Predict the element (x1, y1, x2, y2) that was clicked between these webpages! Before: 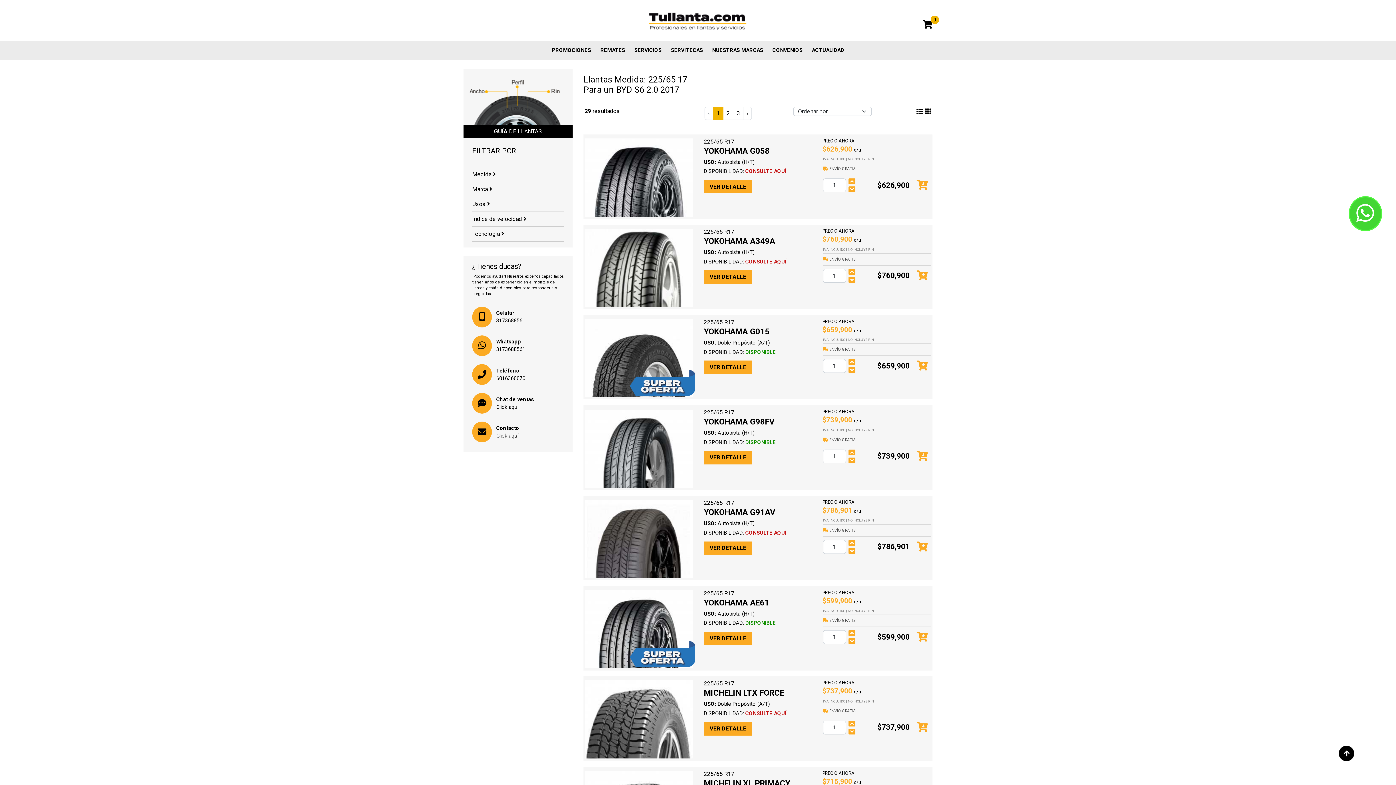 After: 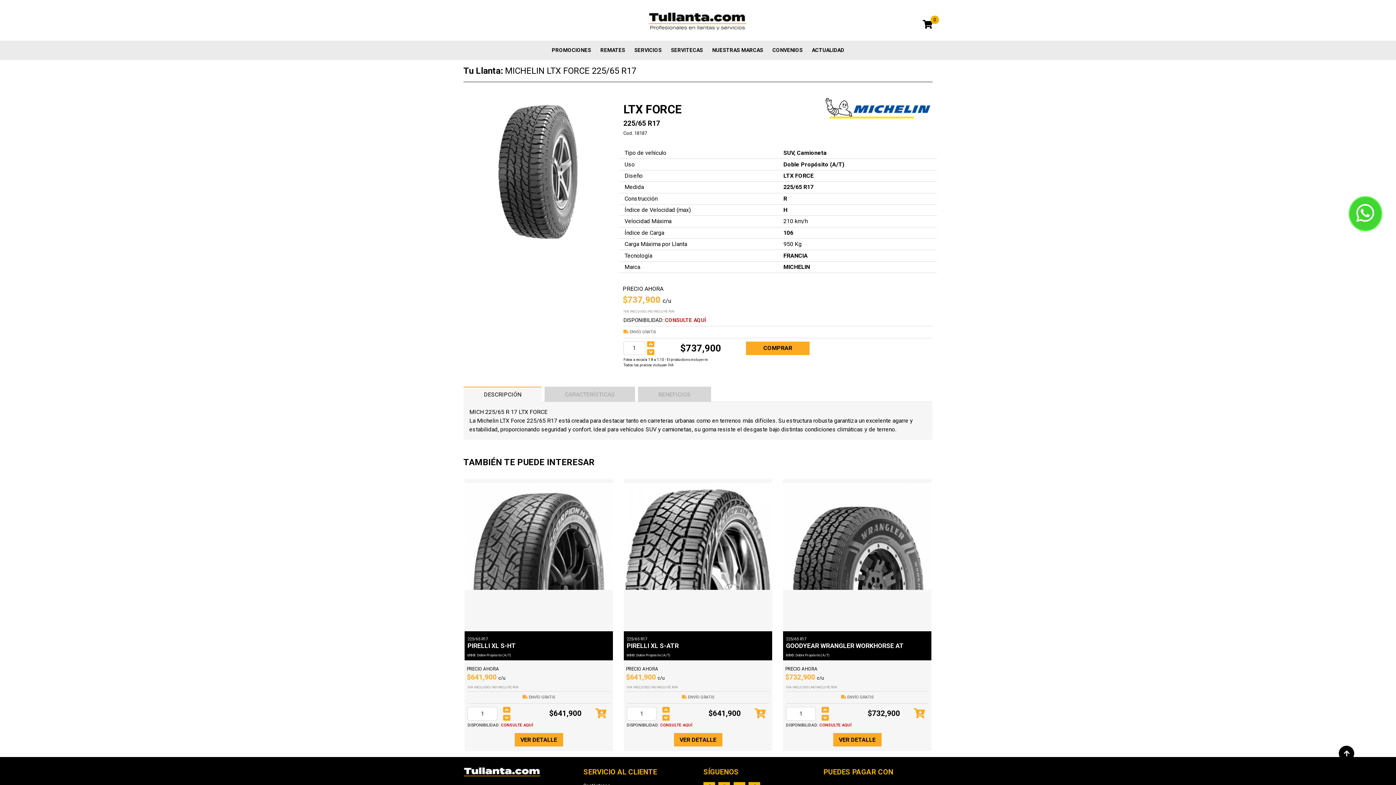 Action: bbox: (584, 716, 693, 722)